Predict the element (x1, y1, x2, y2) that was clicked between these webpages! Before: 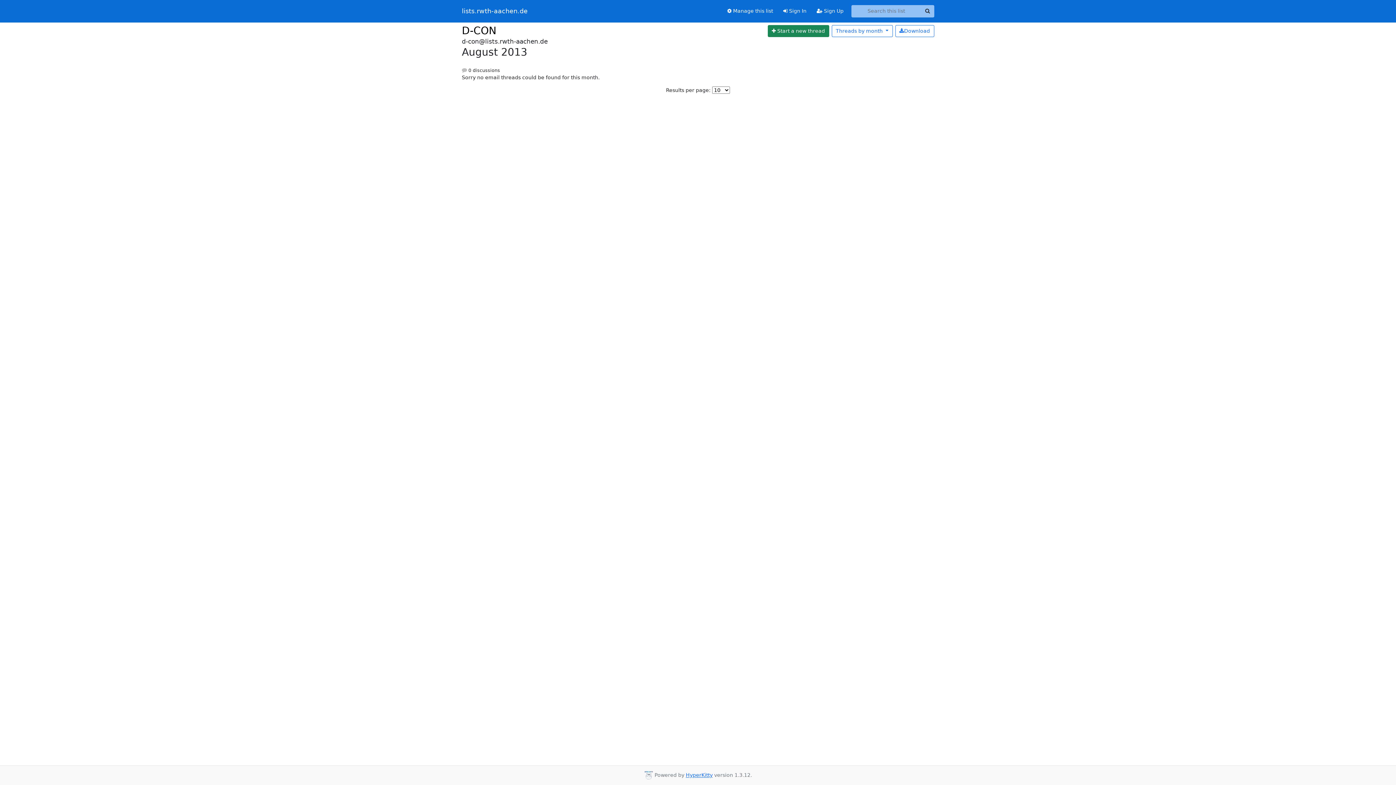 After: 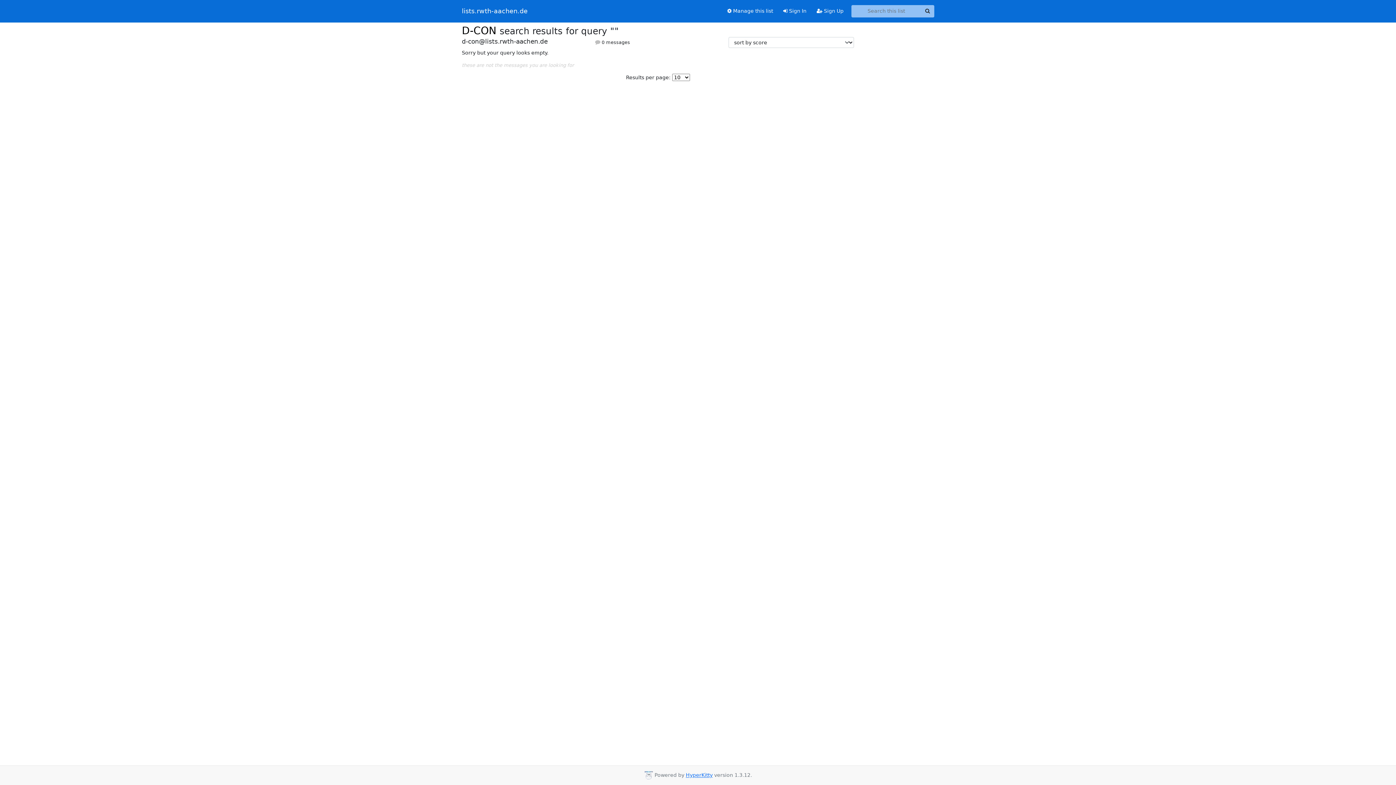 Action: label: Search bbox: (921, 5, 934, 17)